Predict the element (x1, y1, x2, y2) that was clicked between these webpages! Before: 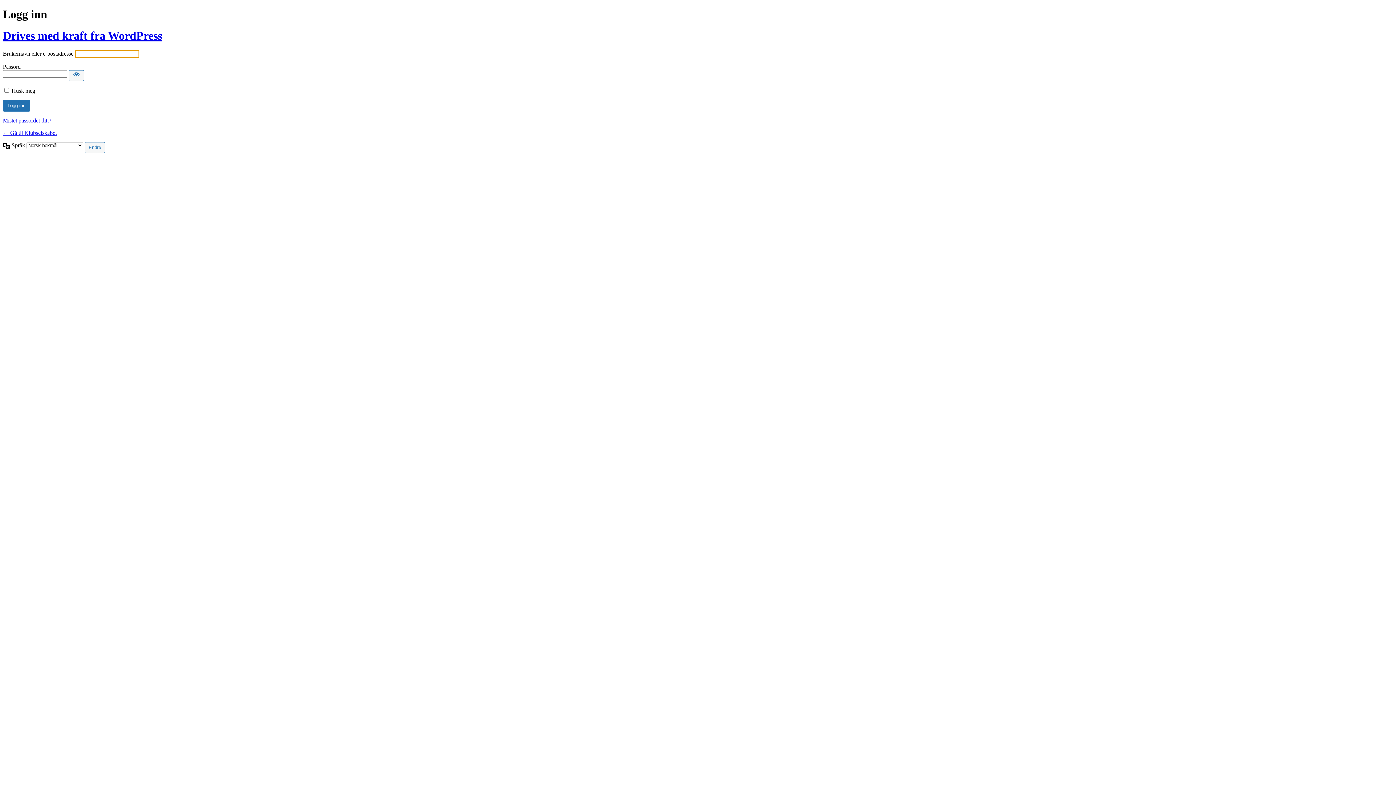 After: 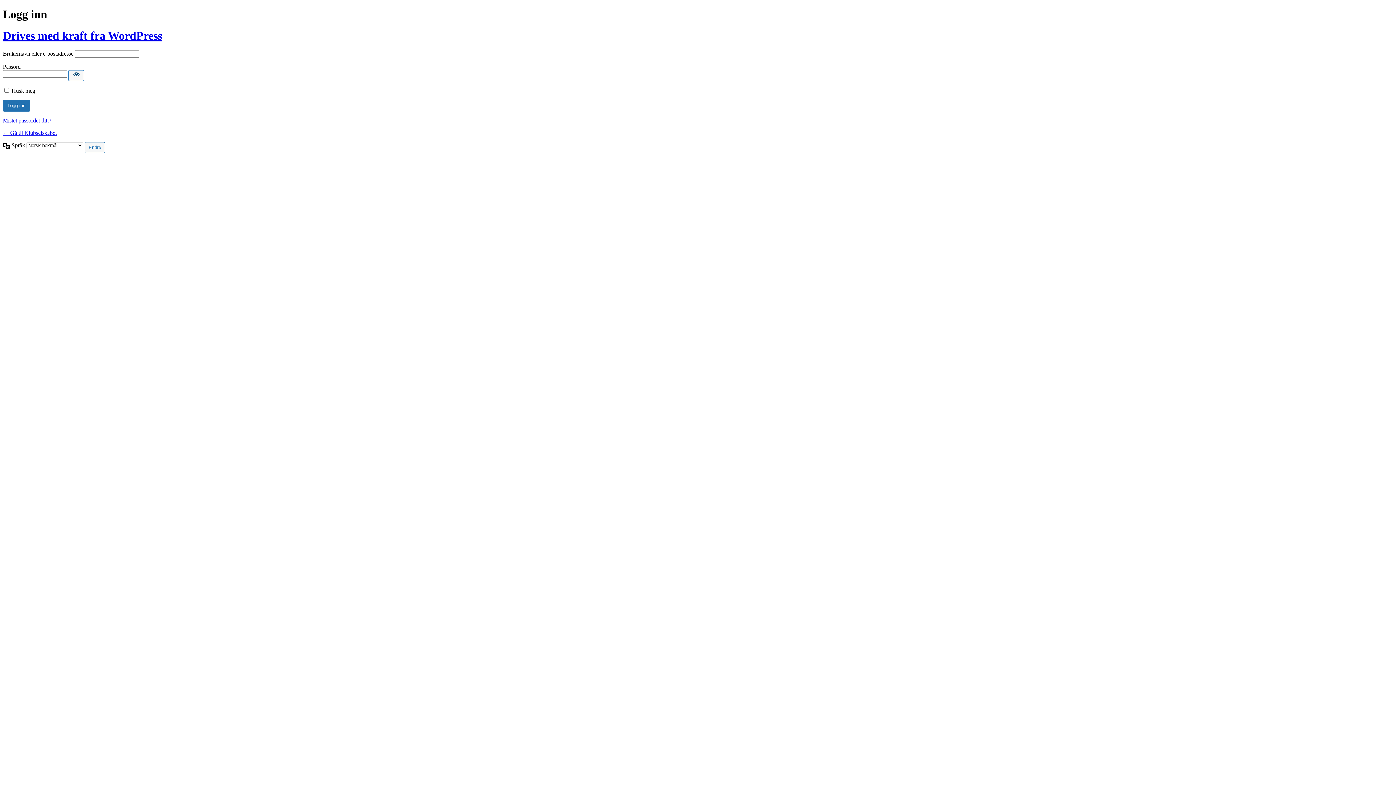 Action: bbox: (68, 70, 84, 81) label: Vis passord